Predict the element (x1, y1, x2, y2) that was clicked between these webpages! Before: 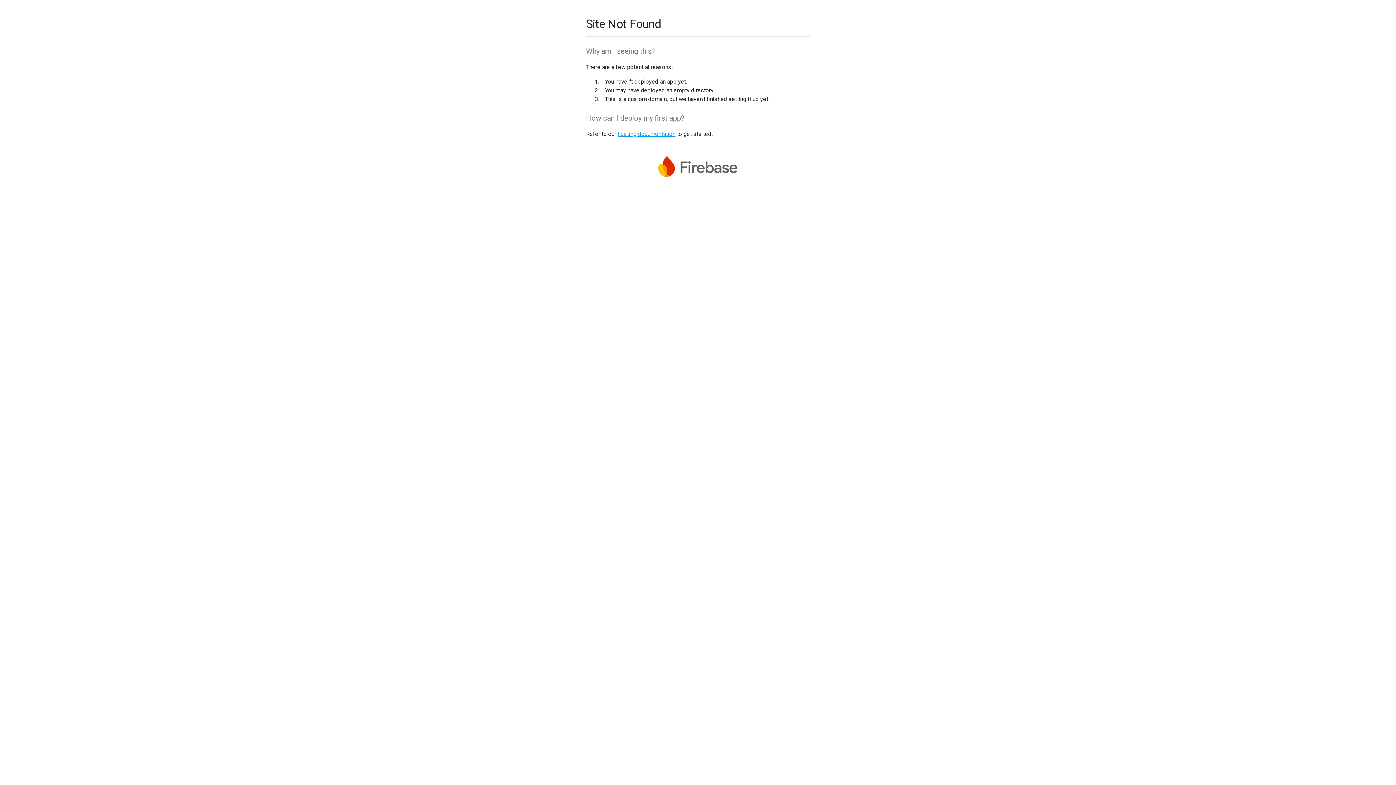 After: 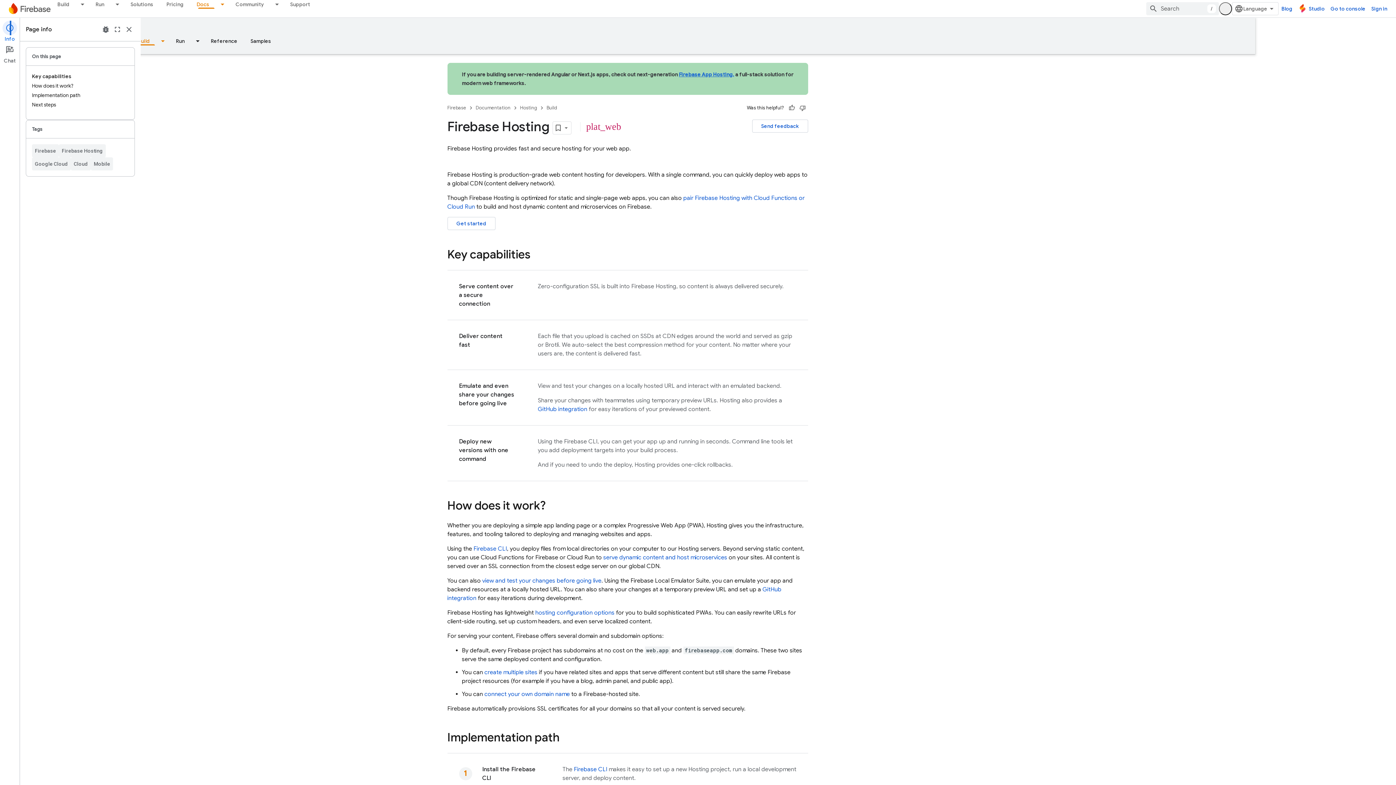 Action: bbox: (617, 130, 675, 137) label: hosting documentation